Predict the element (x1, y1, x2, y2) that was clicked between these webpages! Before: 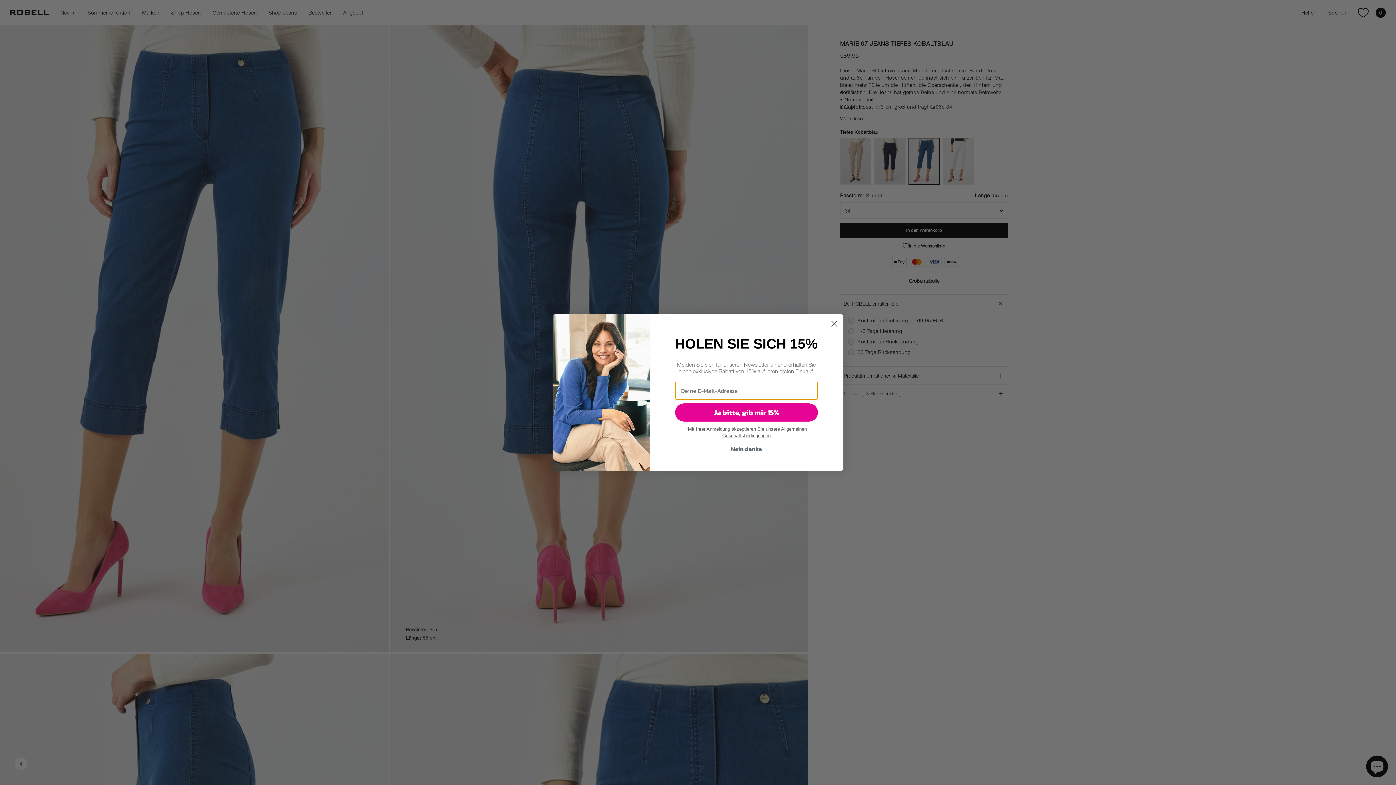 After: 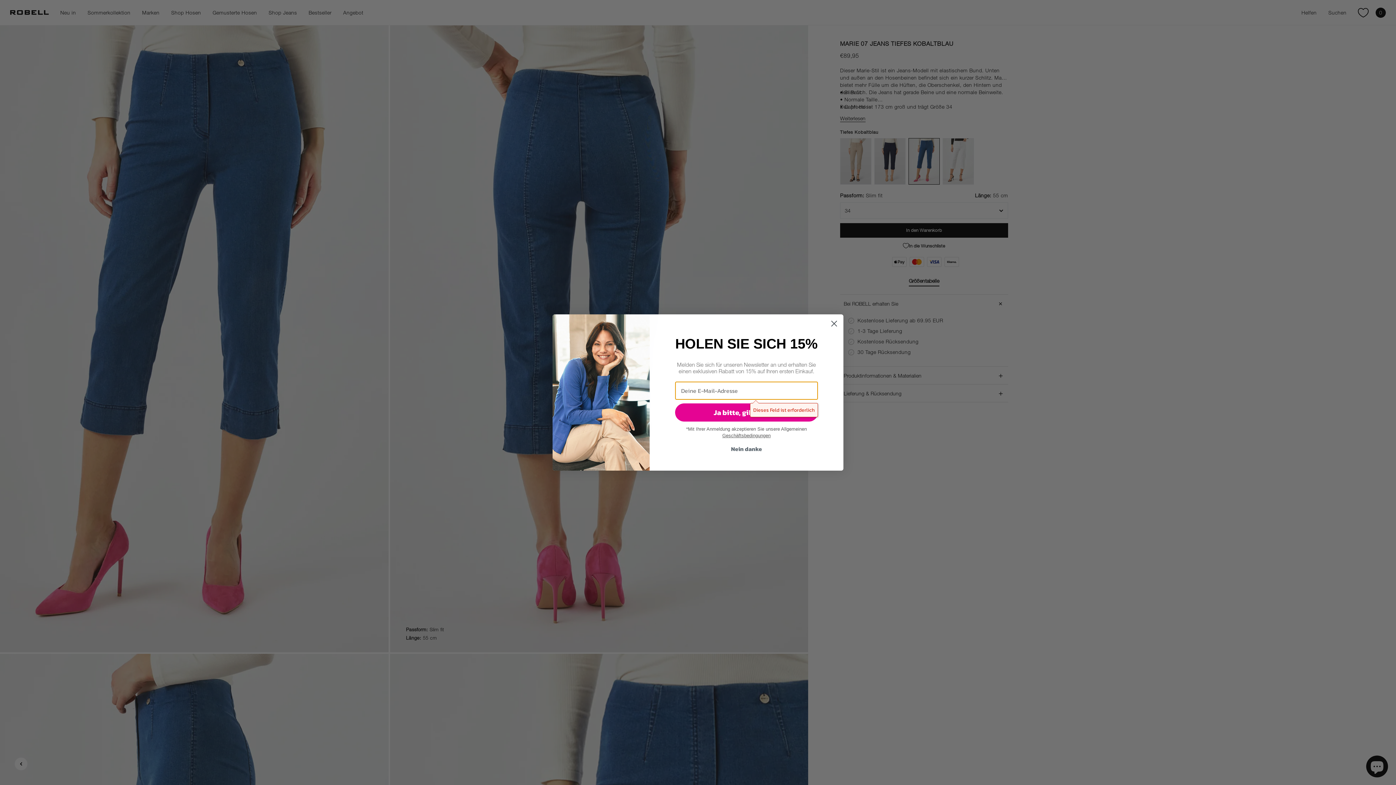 Action: label: Ja bitte, gib mir 15% bbox: (675, 403, 818, 421)